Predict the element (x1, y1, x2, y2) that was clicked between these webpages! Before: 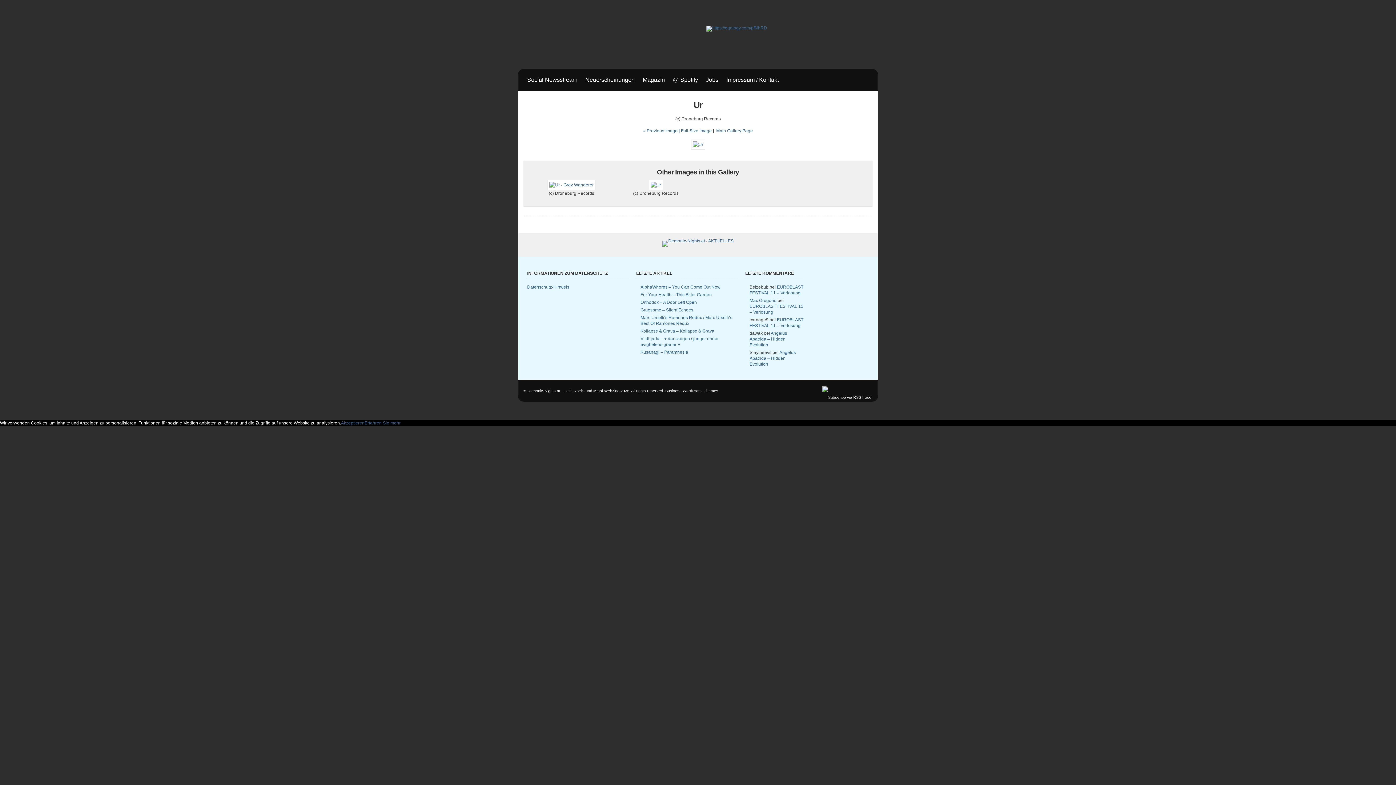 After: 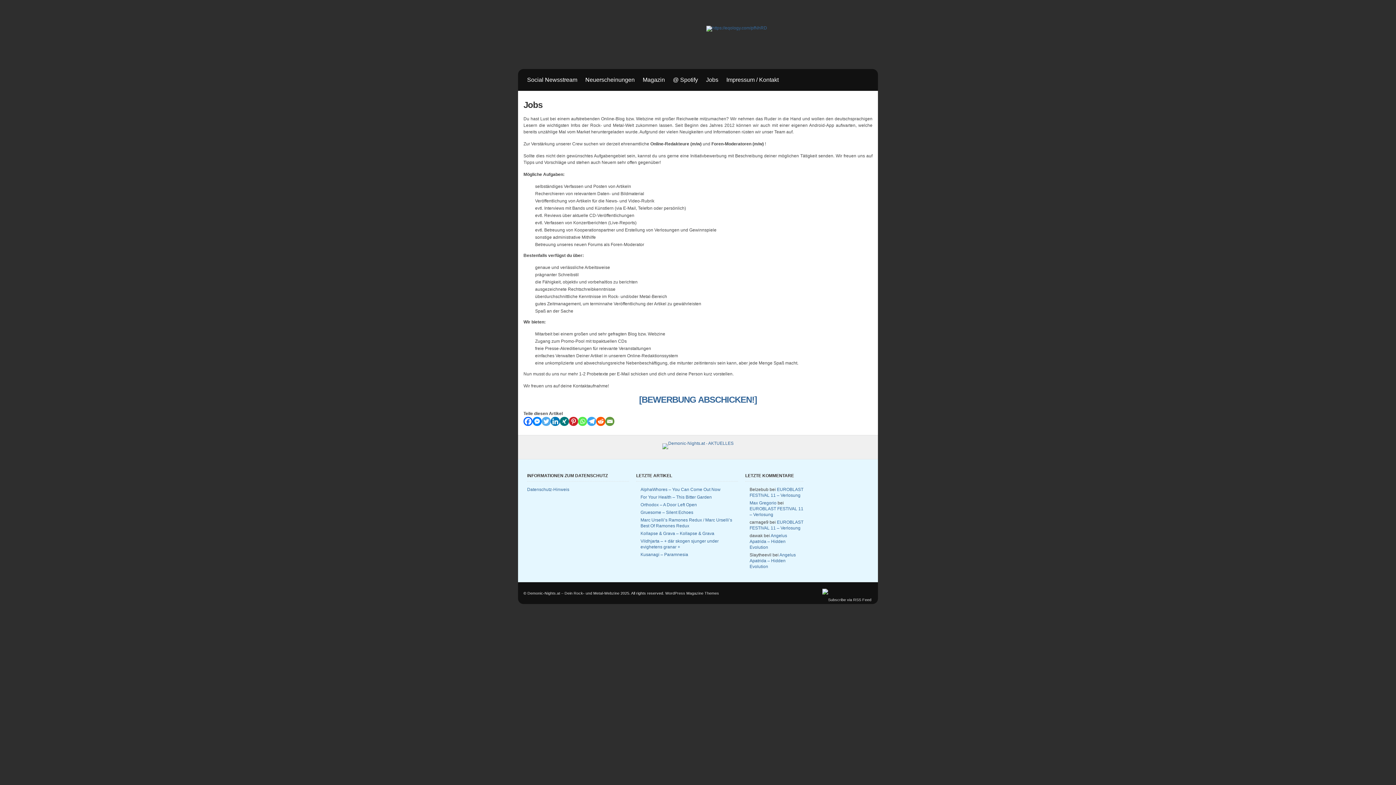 Action: bbox: (702, 69, 722, 90) label: Jobs